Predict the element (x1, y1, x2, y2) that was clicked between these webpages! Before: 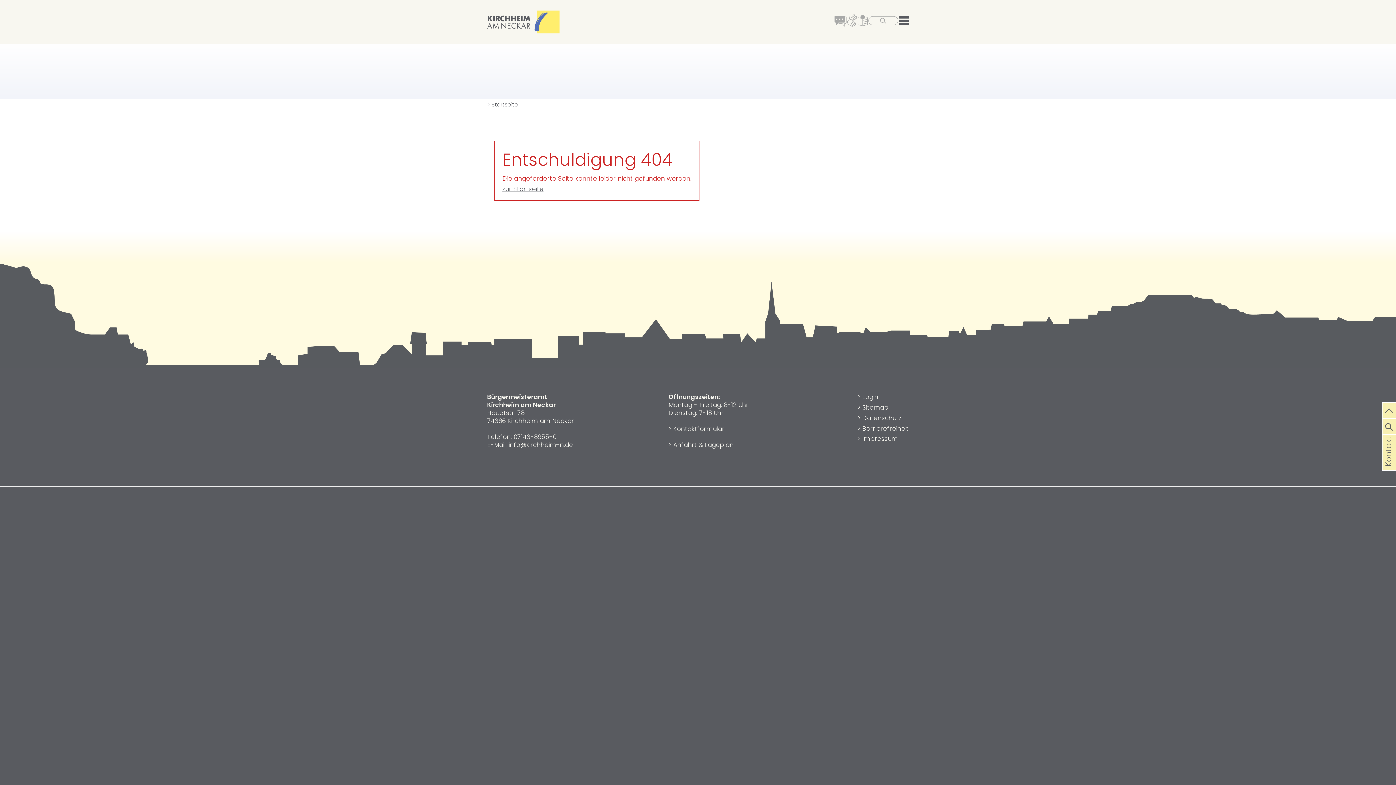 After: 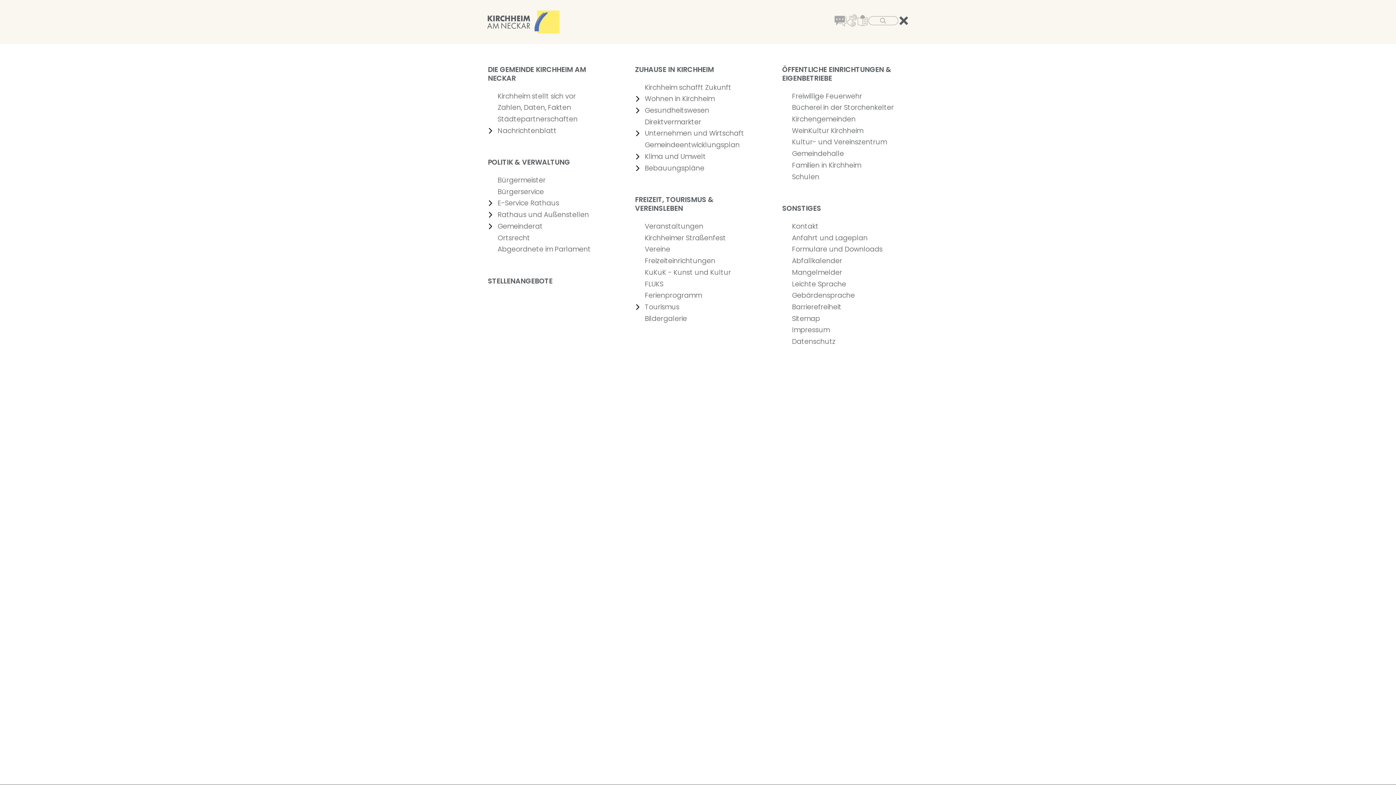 Action: bbox: (898, 14, 909, 29)